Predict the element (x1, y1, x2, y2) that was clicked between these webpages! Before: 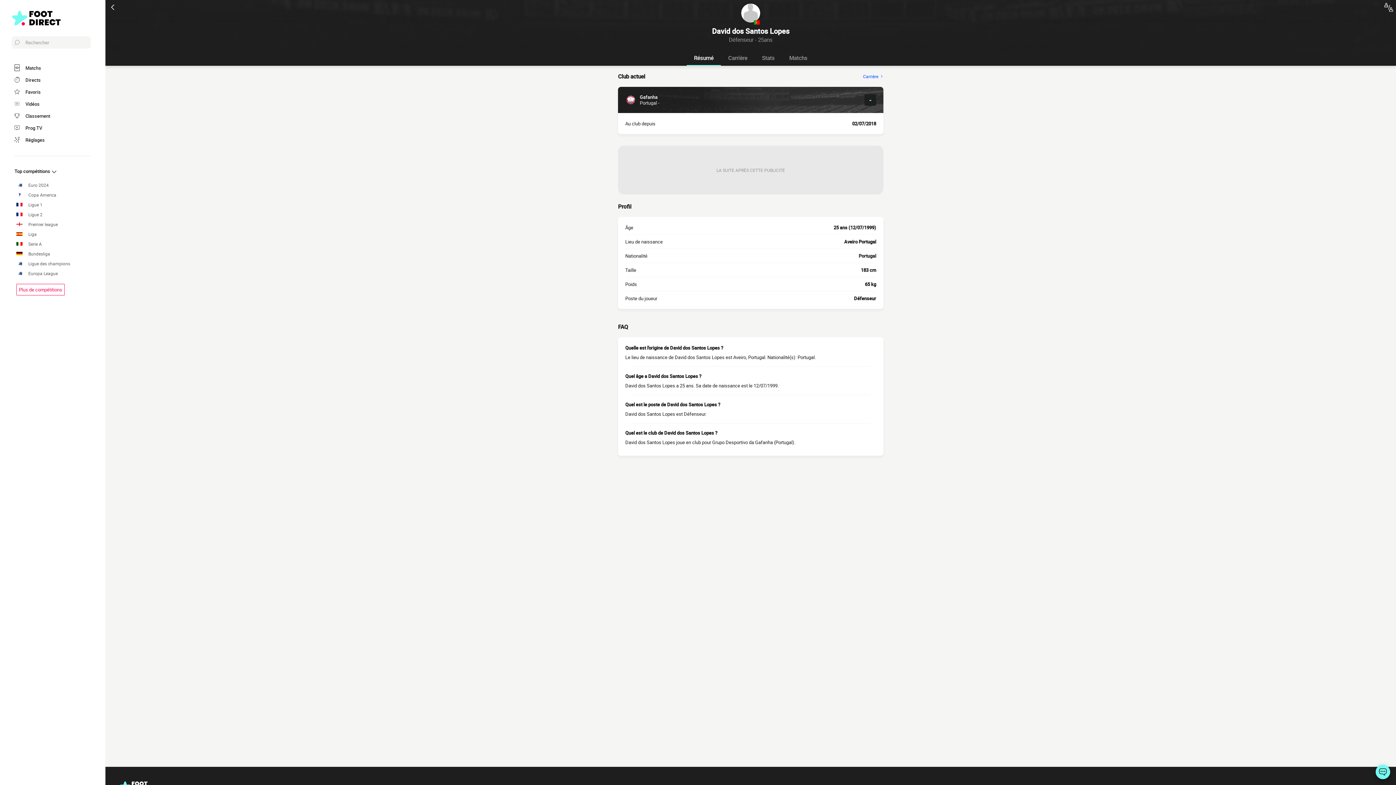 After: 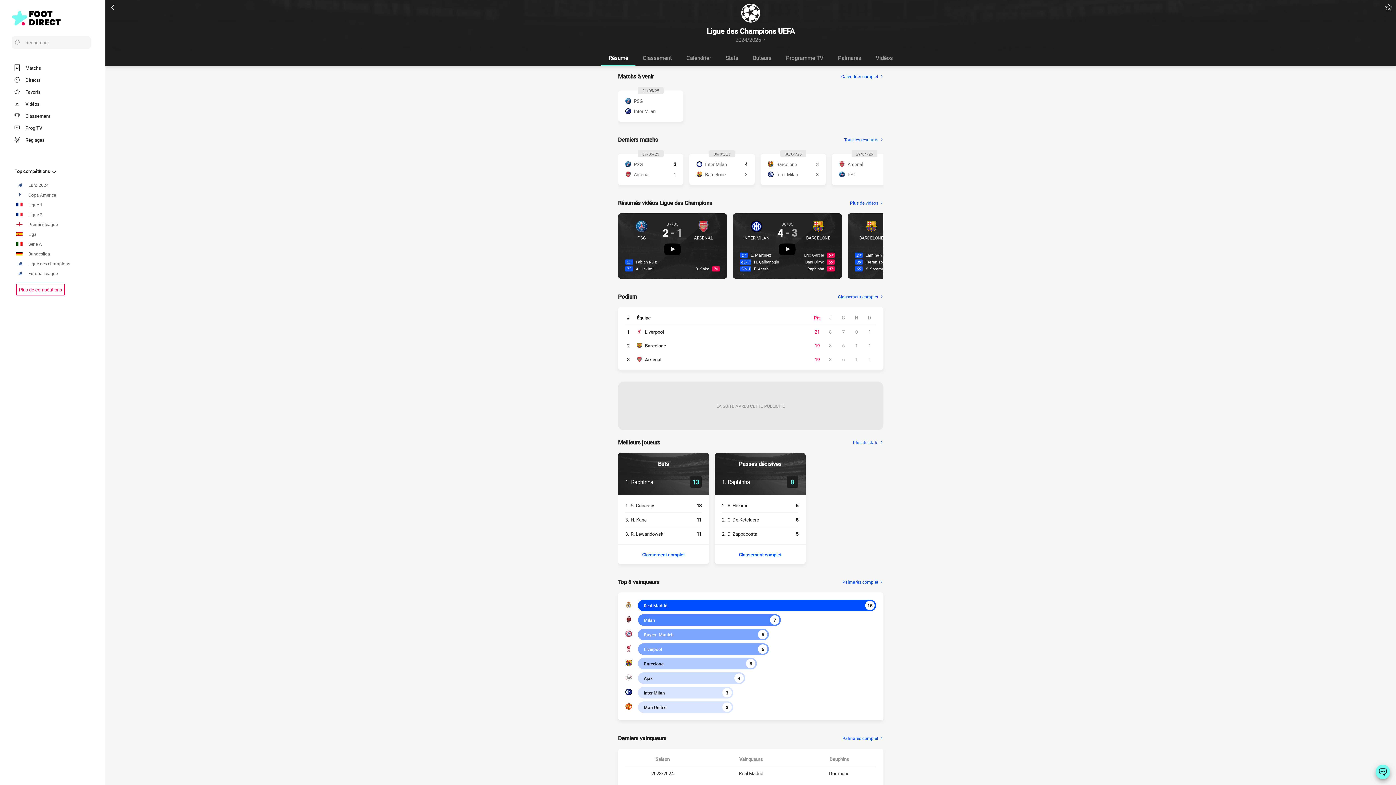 Action: bbox: (16, 260, 90, 266) label: Ligue des champions